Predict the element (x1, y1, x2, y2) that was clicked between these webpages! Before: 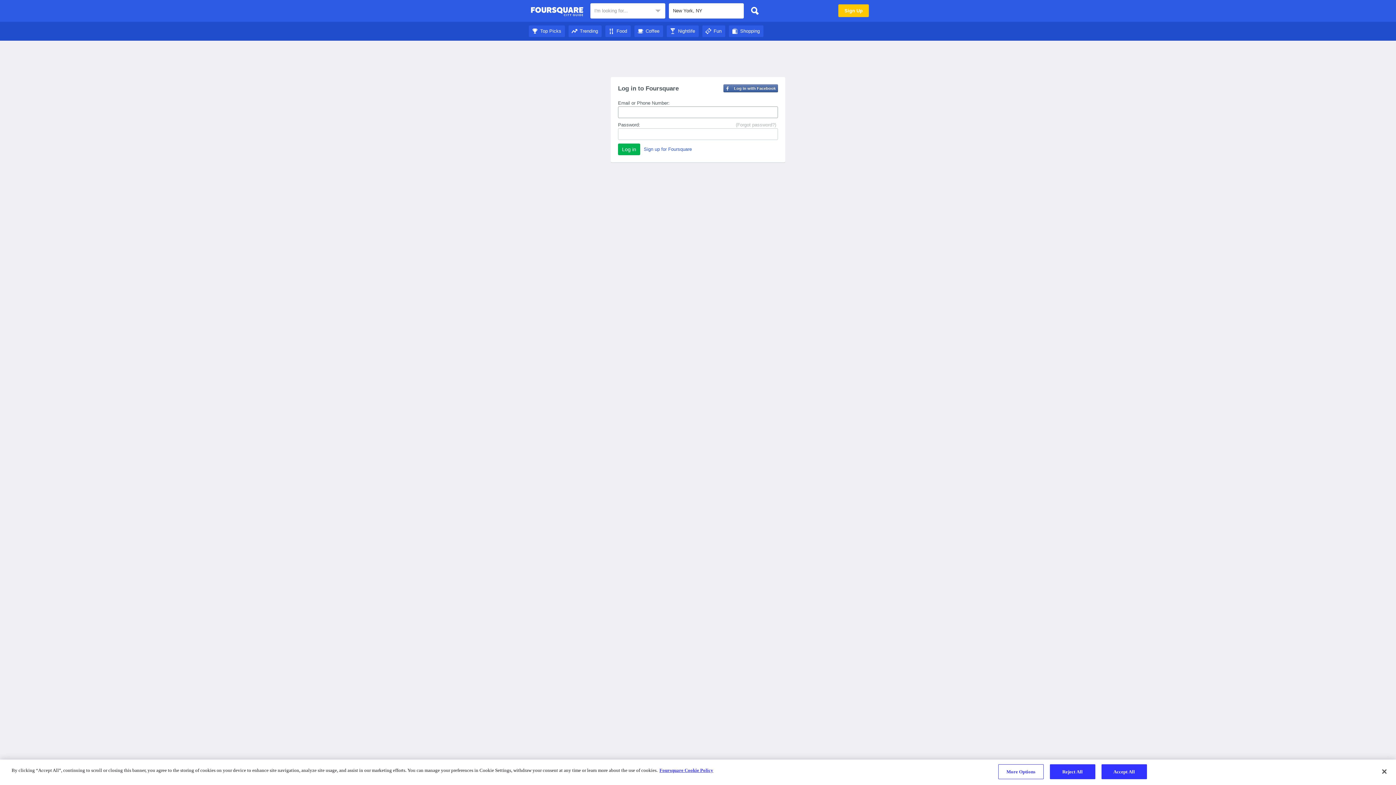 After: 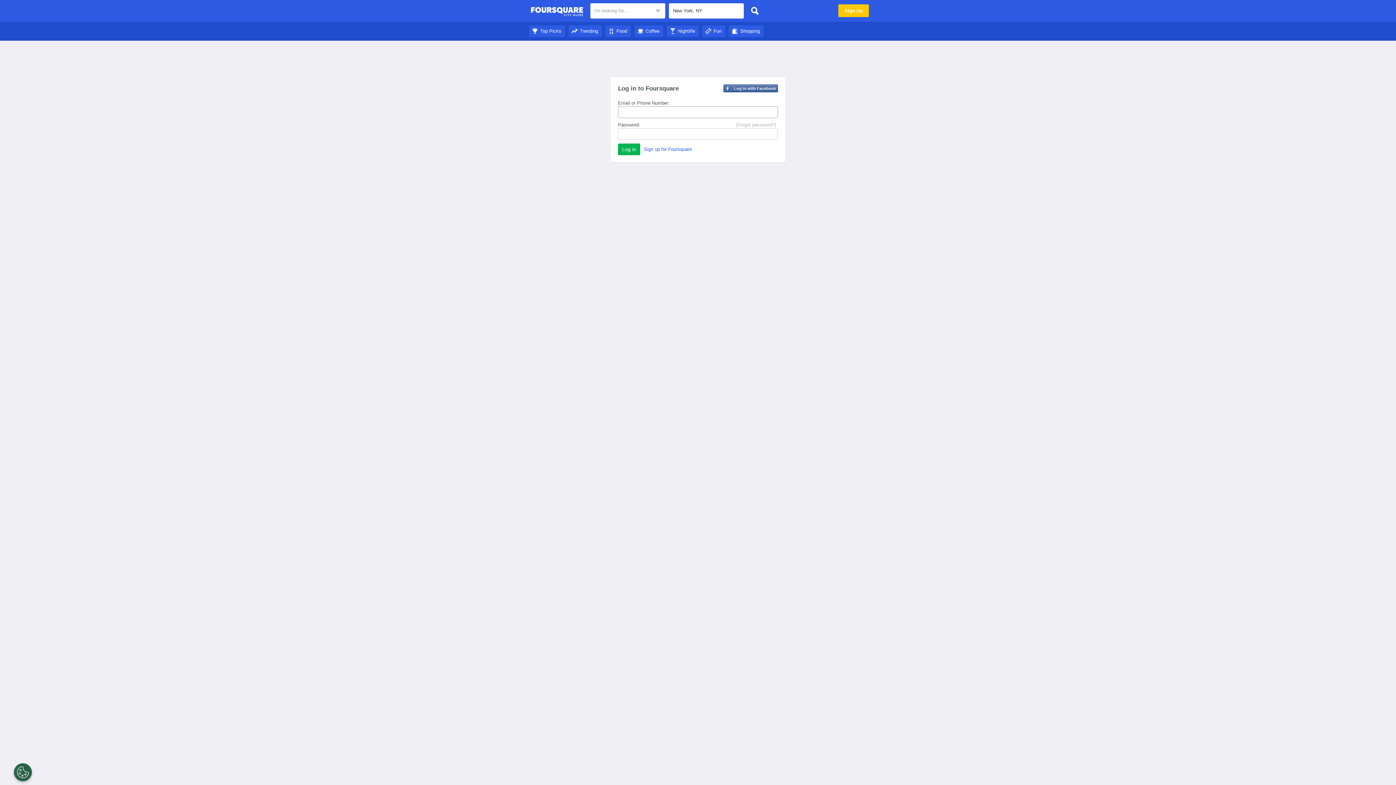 Action: bbox: (530, 4, 583, 18) label: Foursquare City Guide